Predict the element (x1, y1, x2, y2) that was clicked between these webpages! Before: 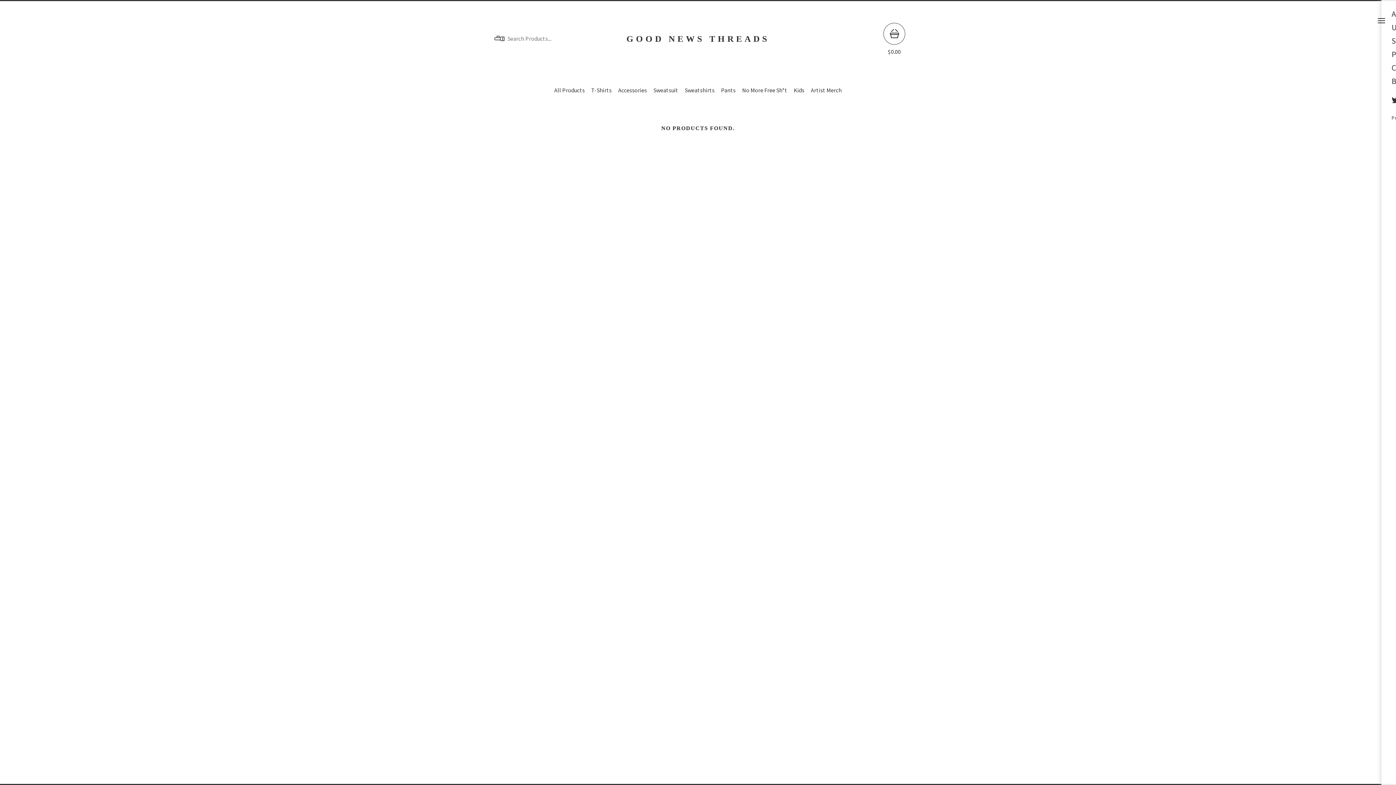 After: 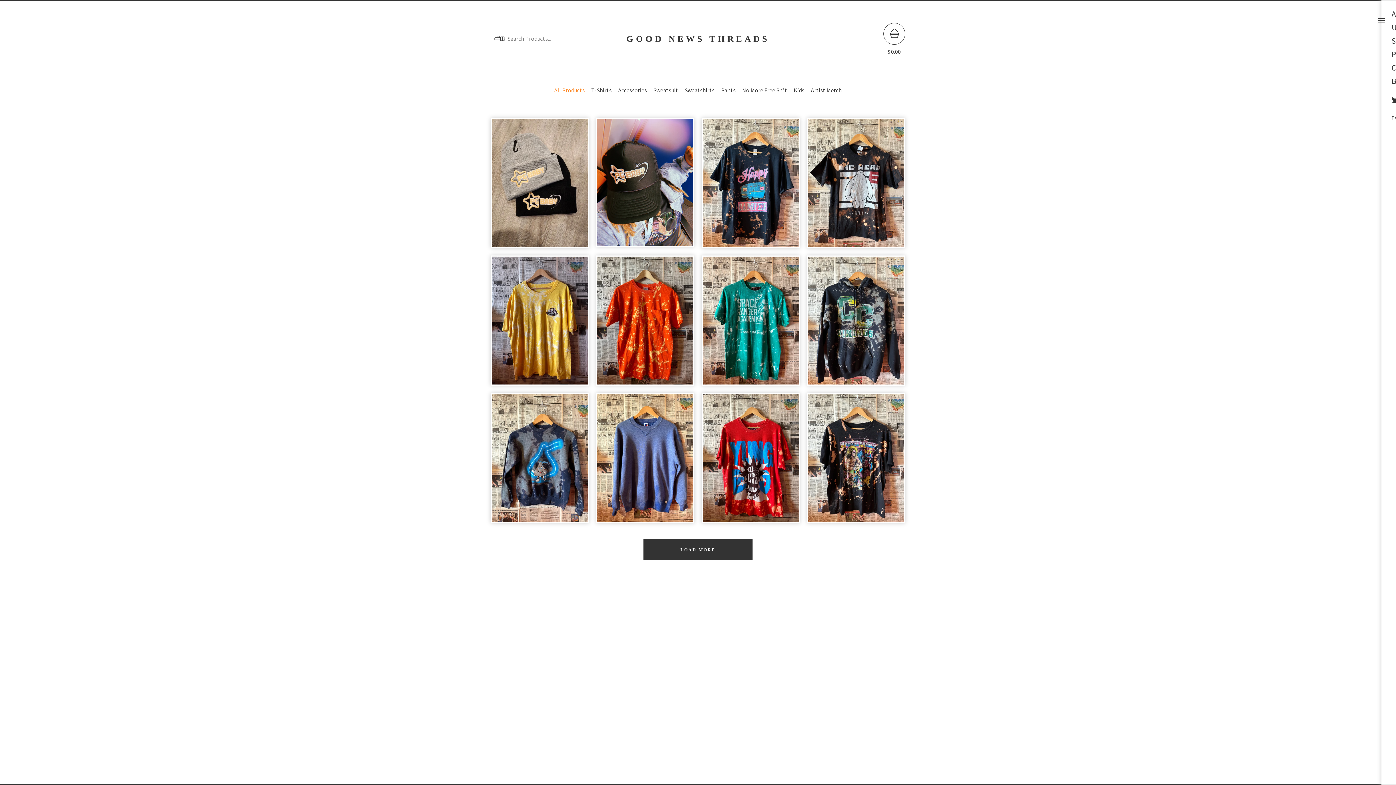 Action: label: All Products bbox: (551, 84, 587, 96)